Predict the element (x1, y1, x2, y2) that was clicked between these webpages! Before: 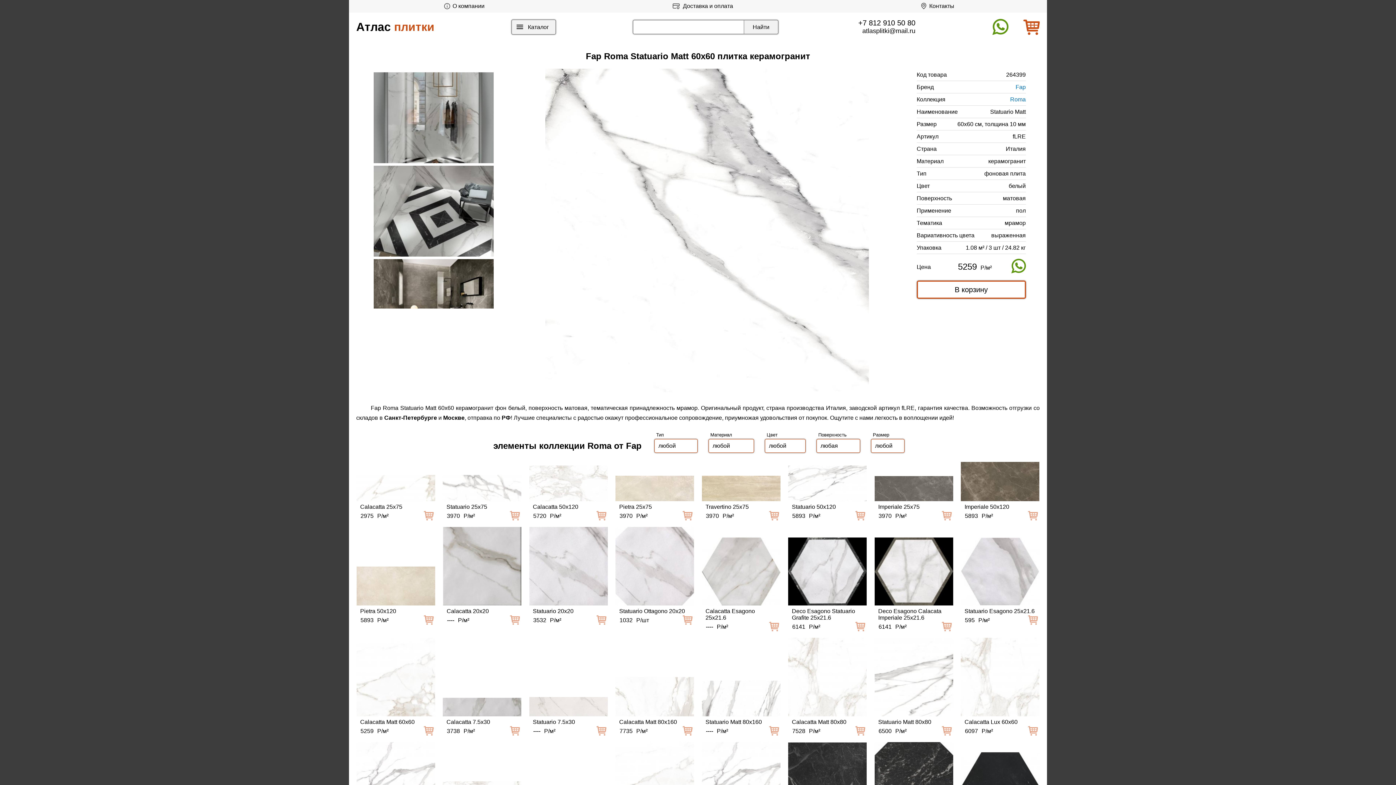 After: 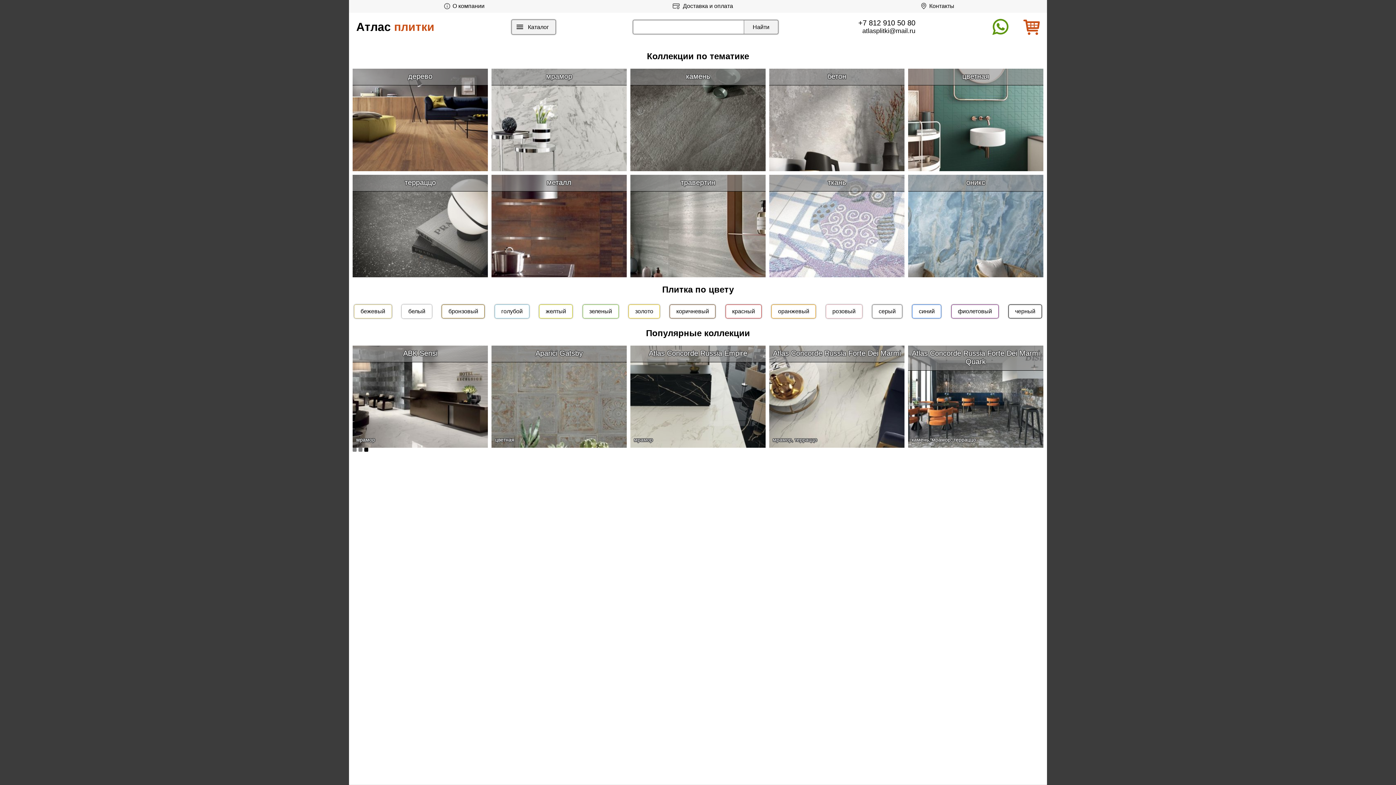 Action: bbox: (356, 20, 434, 33) label: Атлас плитки